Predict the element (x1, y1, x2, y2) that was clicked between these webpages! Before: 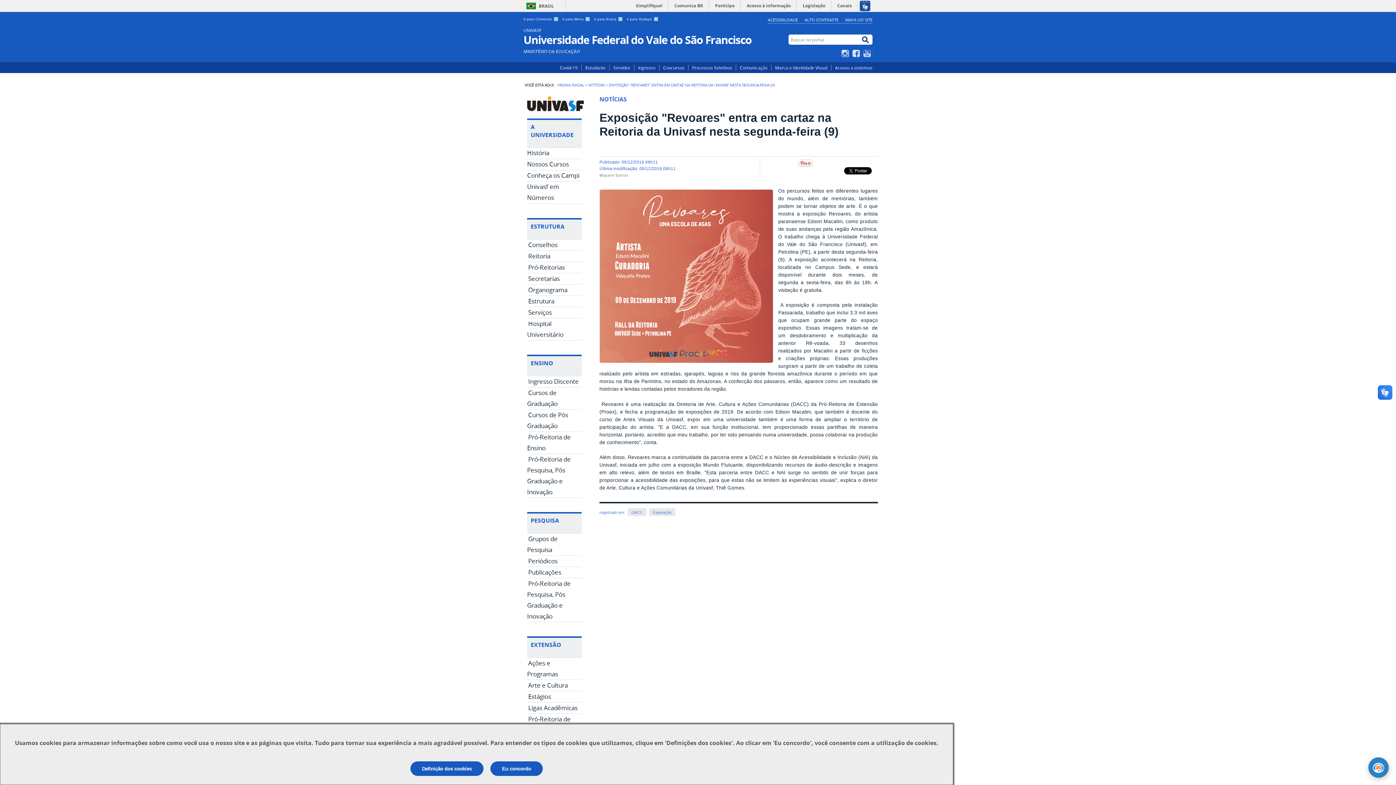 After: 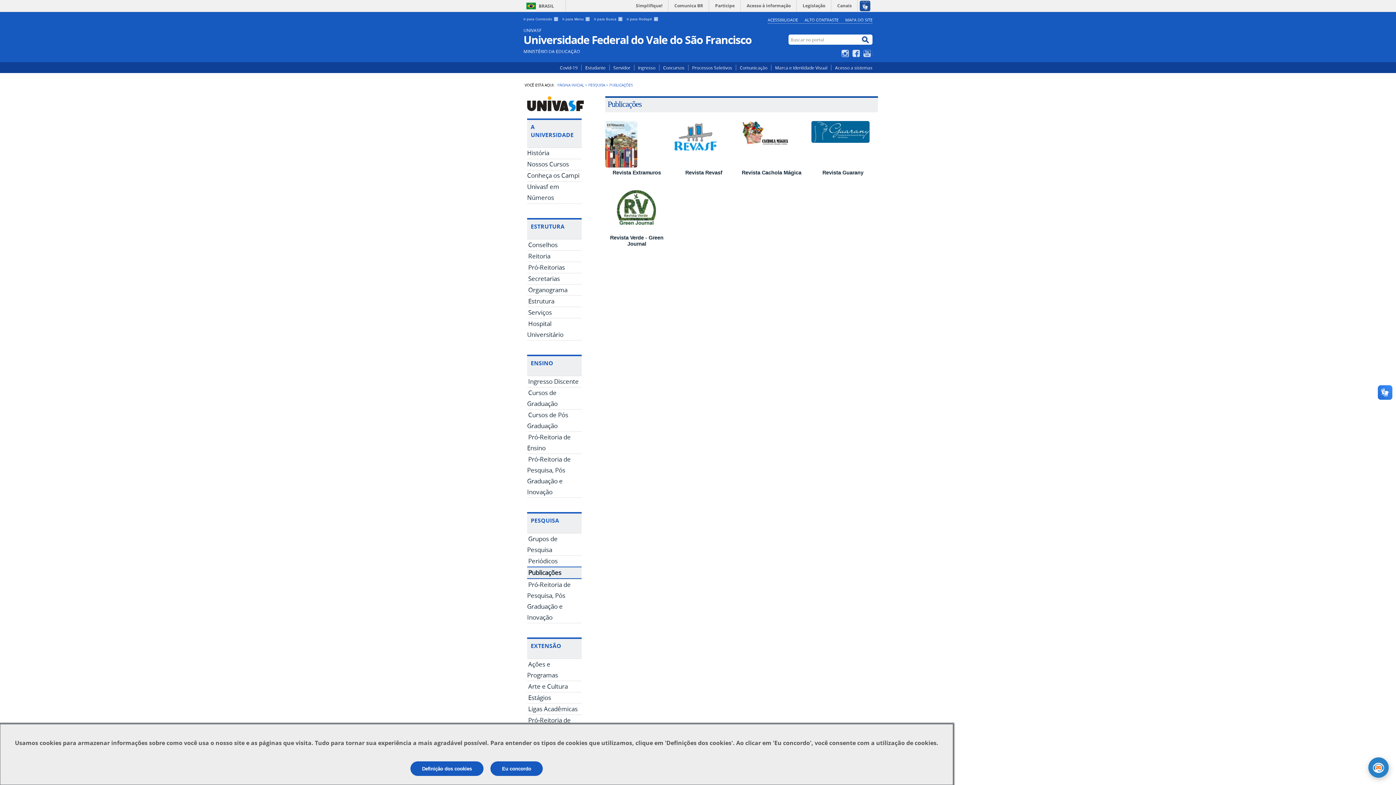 Action: bbox: (527, 566, 562, 578) label: Publicações